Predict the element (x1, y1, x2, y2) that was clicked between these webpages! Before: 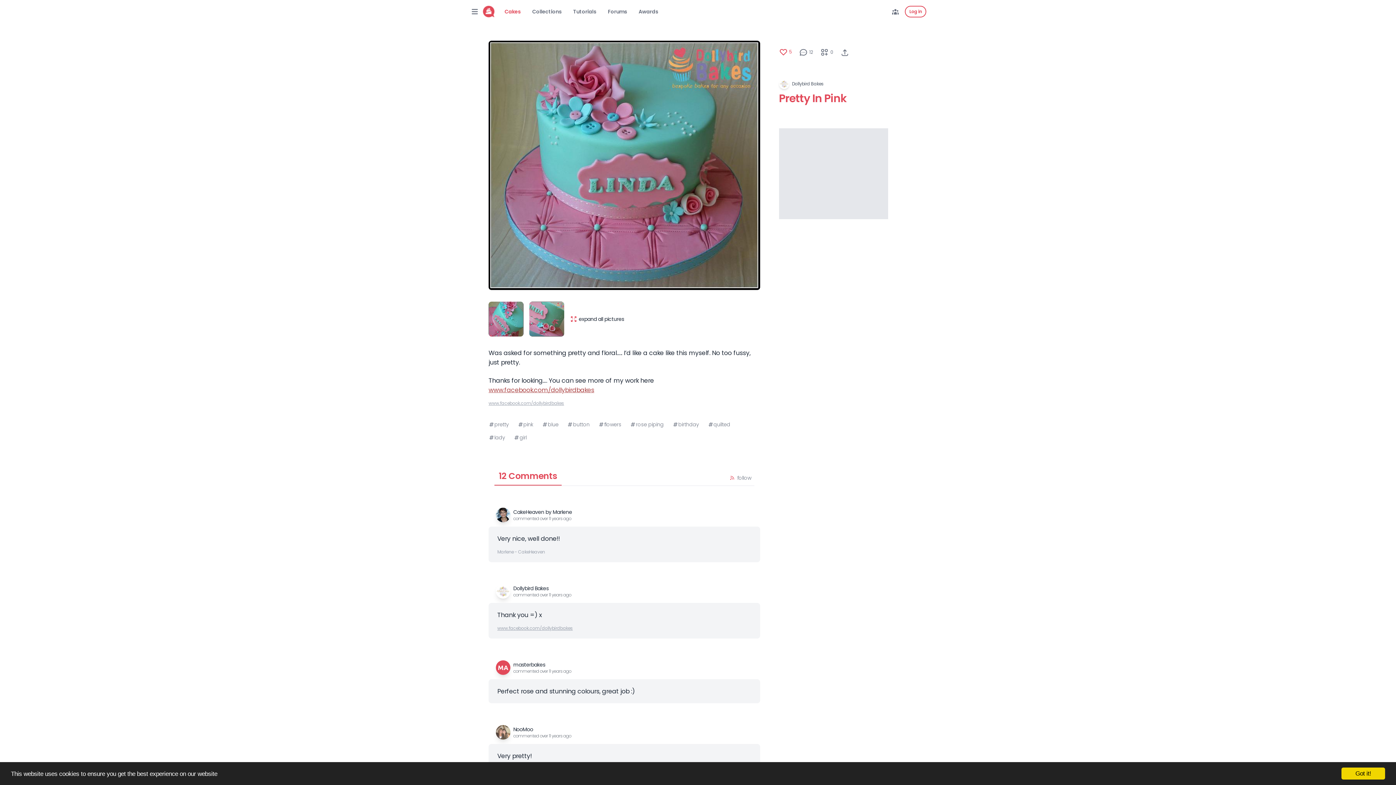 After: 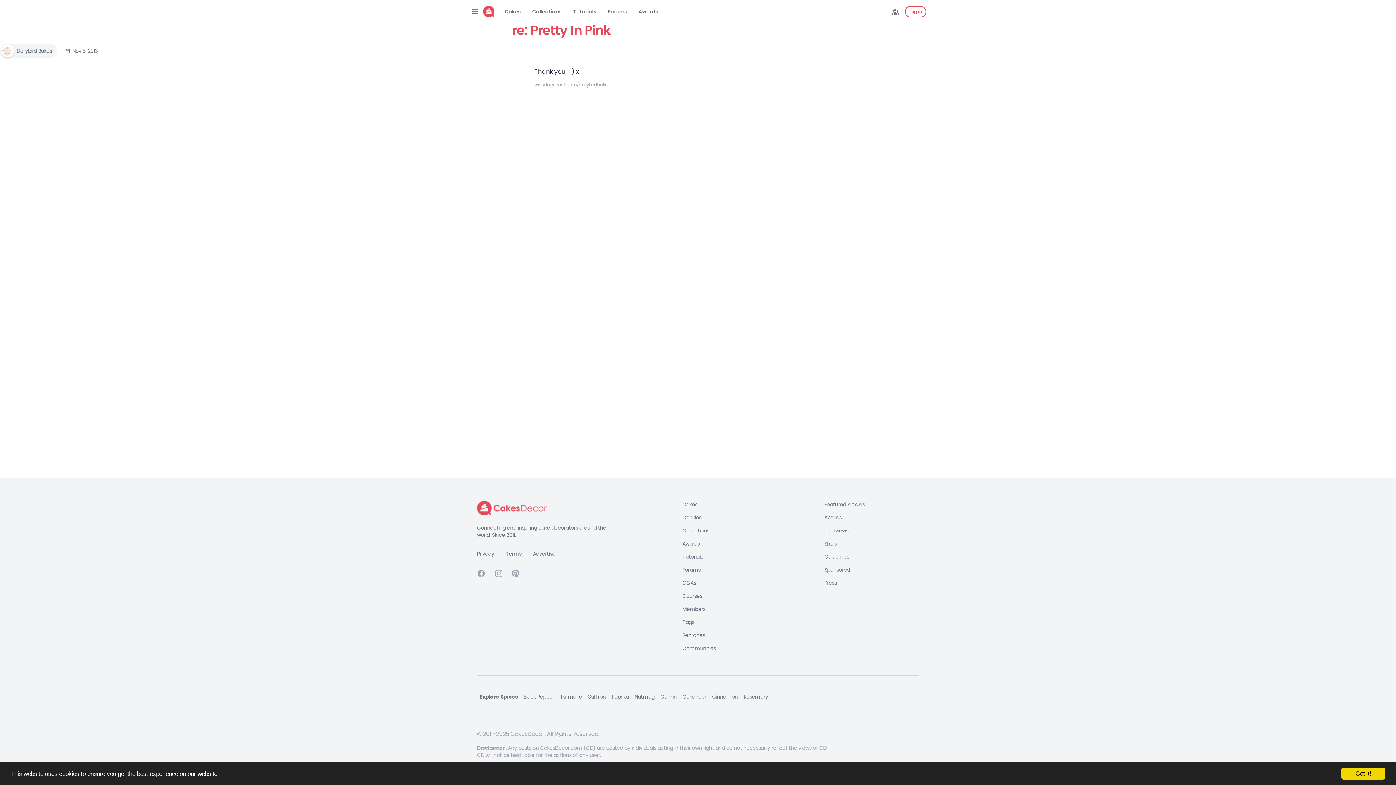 Action: bbox: (513, 592, 571, 598) label: commented over 11 years ago